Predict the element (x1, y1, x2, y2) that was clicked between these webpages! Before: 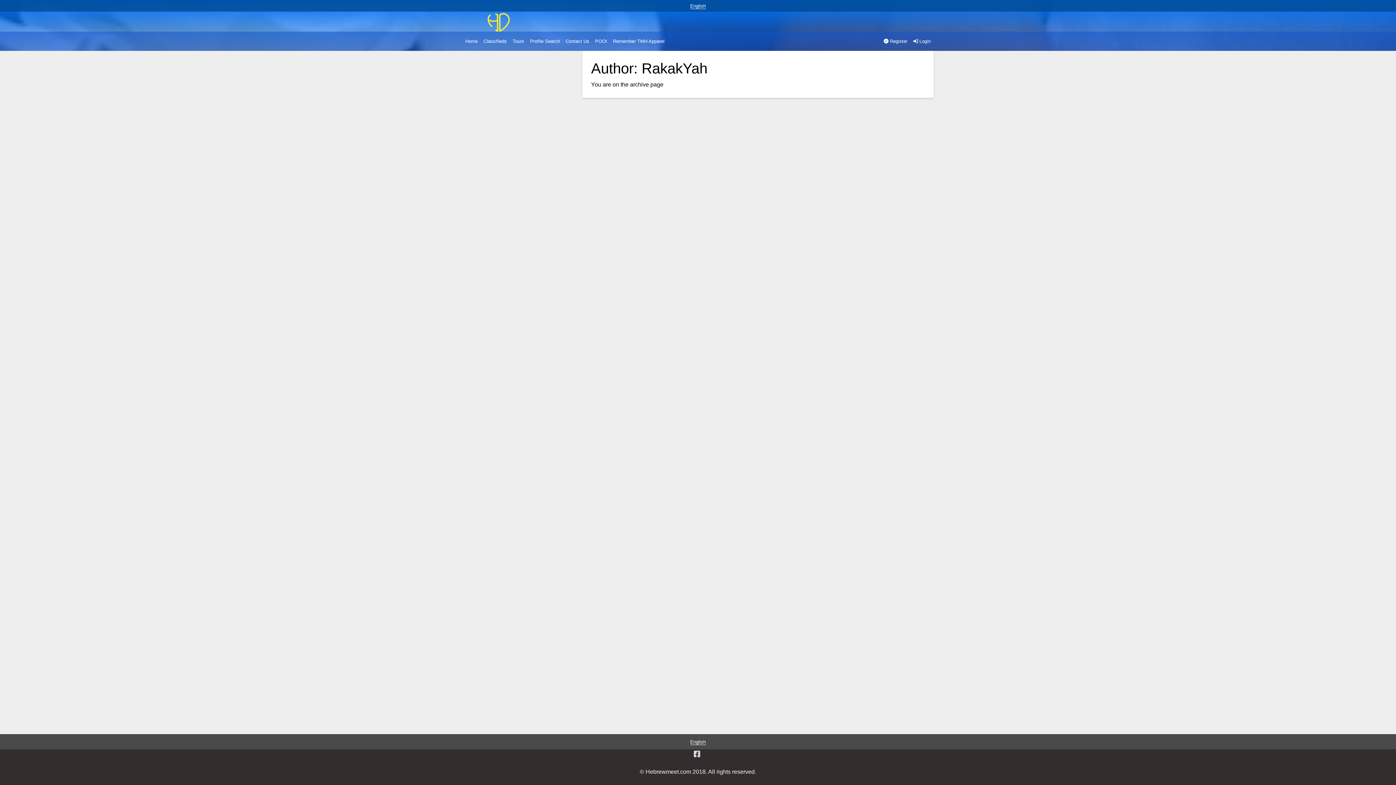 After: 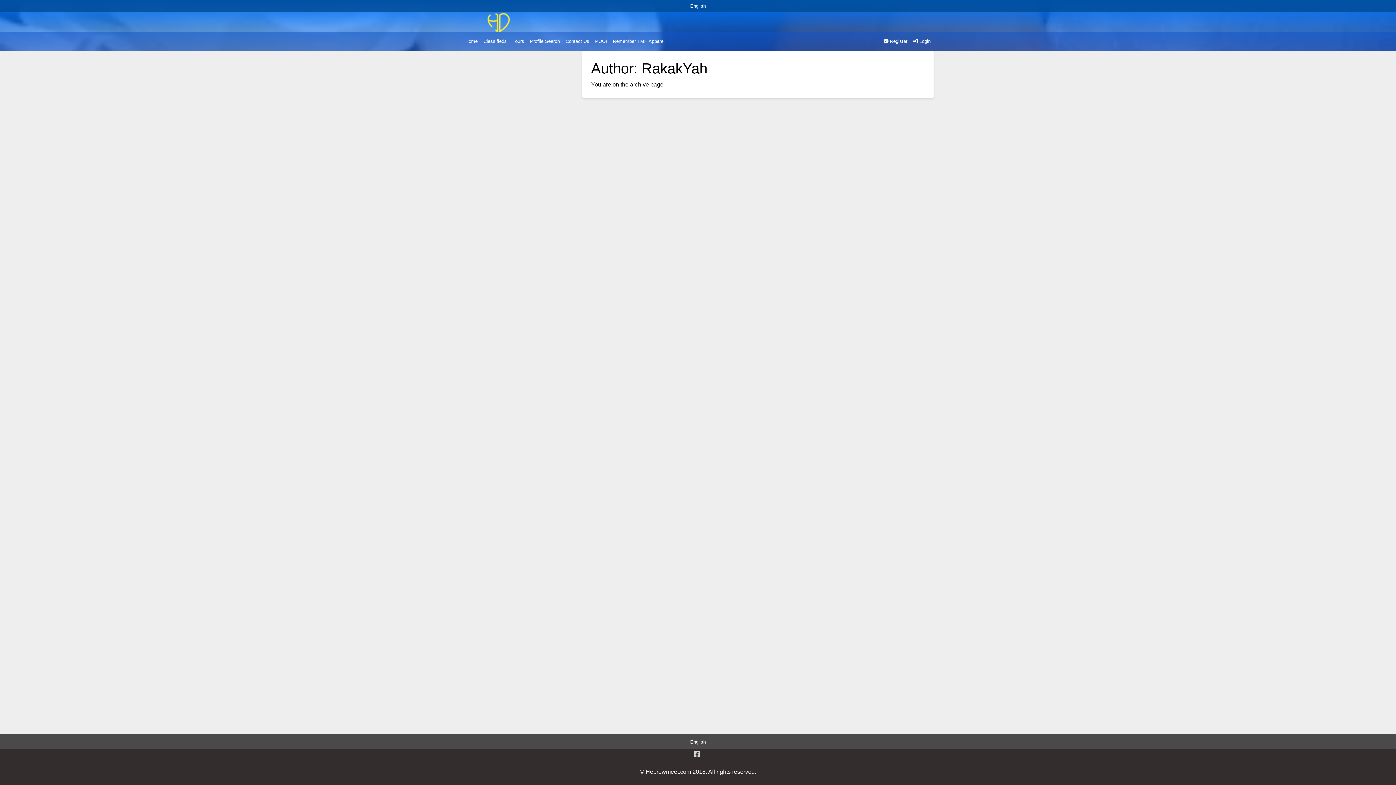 Action: label: English bbox: (690, 739, 706, 745)